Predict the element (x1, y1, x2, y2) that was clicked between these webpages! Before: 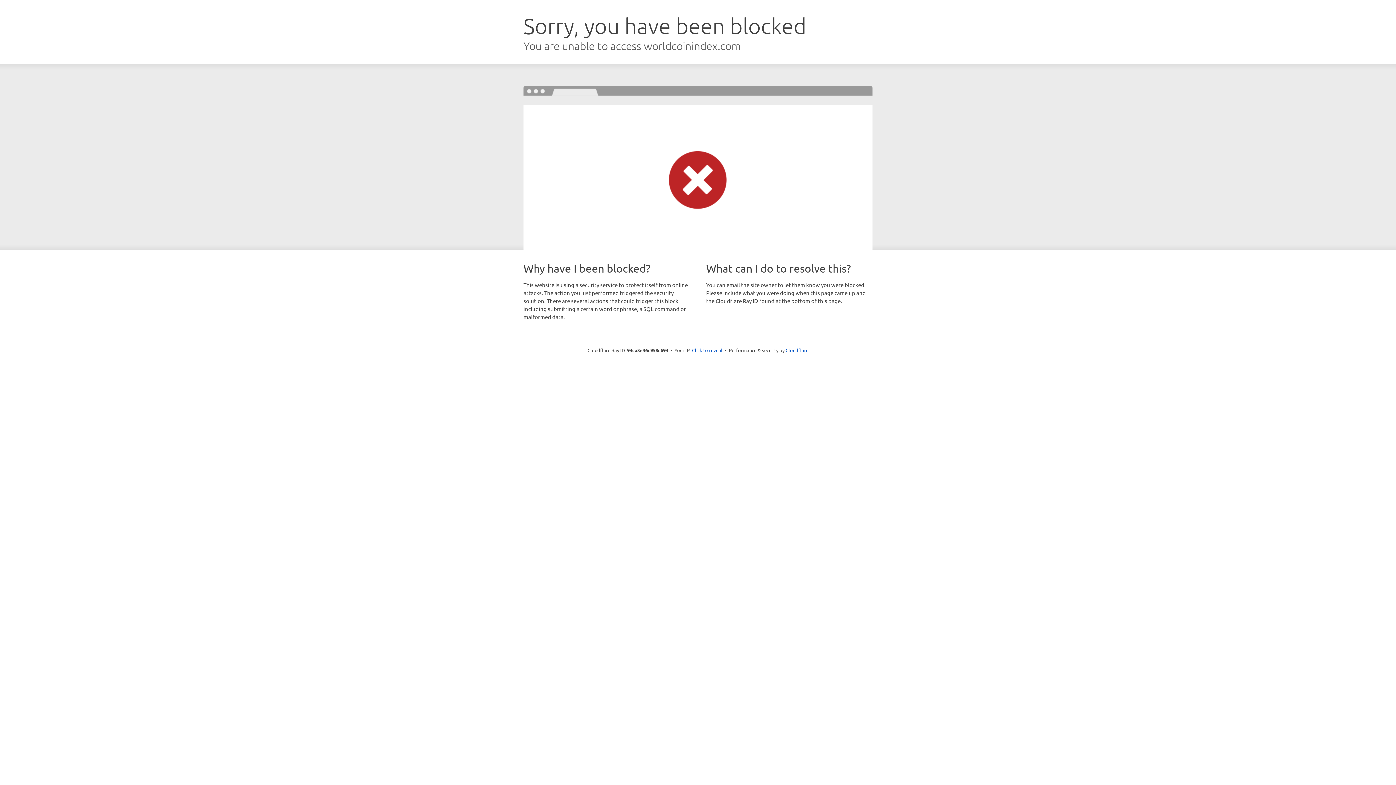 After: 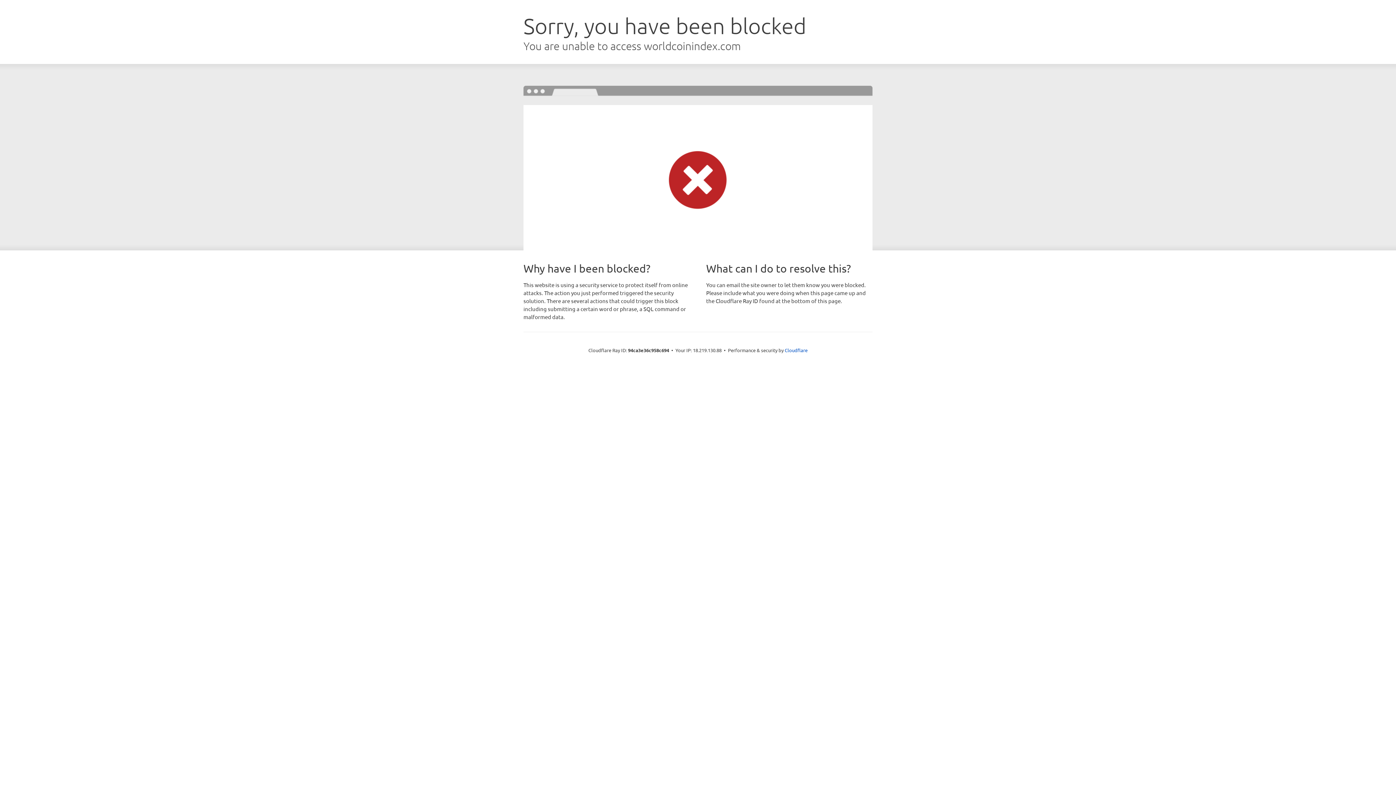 Action: bbox: (692, 346, 722, 353) label: Click to reveal